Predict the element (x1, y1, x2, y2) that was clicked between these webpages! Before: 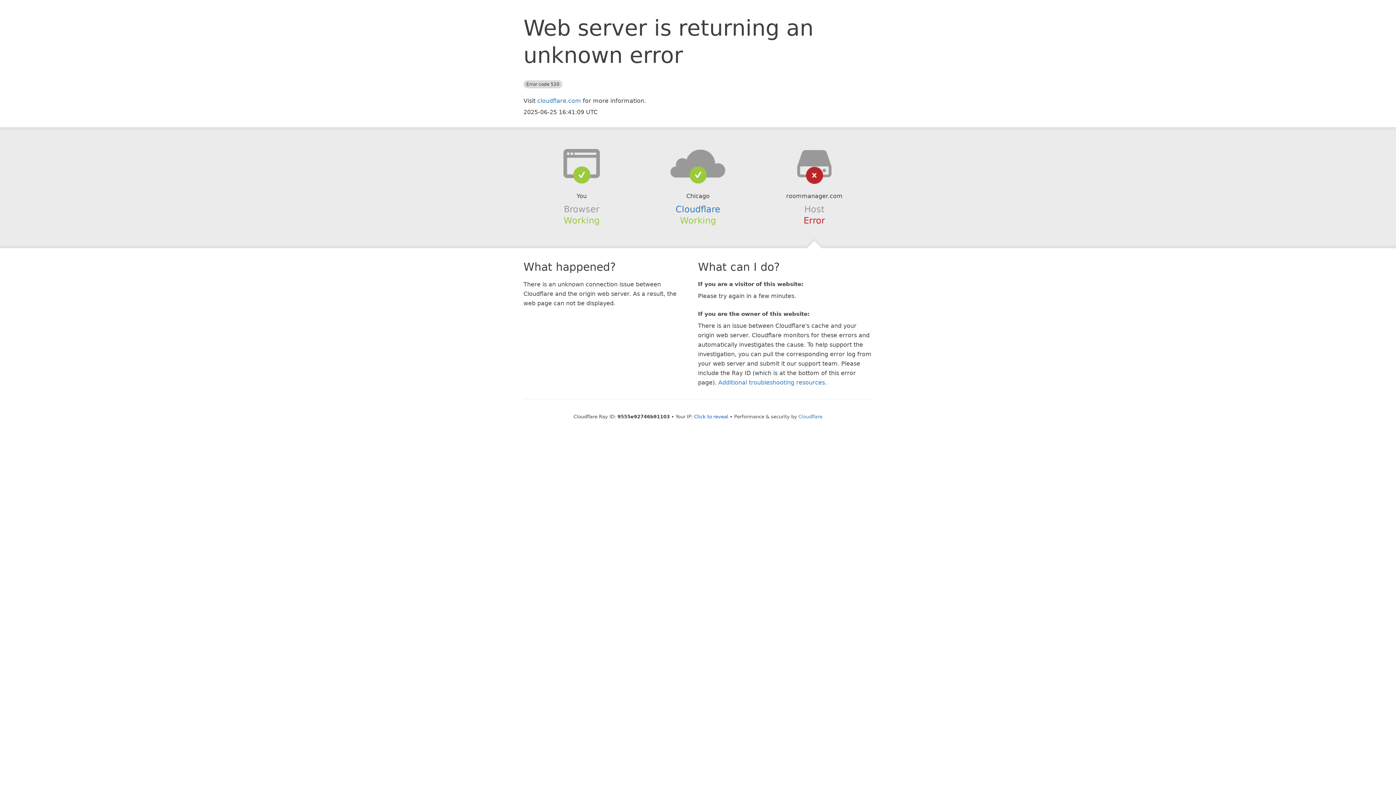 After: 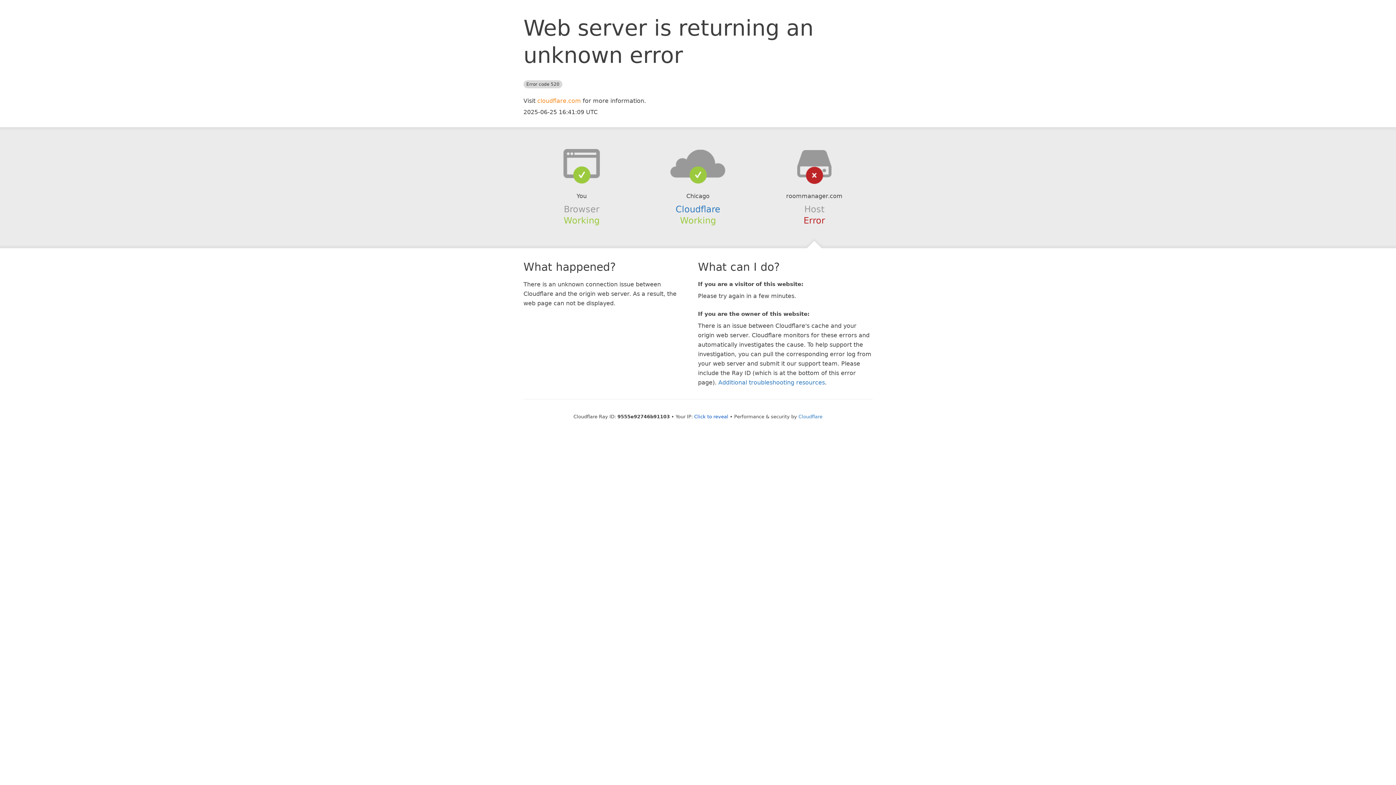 Action: label: cloudflare.com bbox: (537, 97, 581, 104)